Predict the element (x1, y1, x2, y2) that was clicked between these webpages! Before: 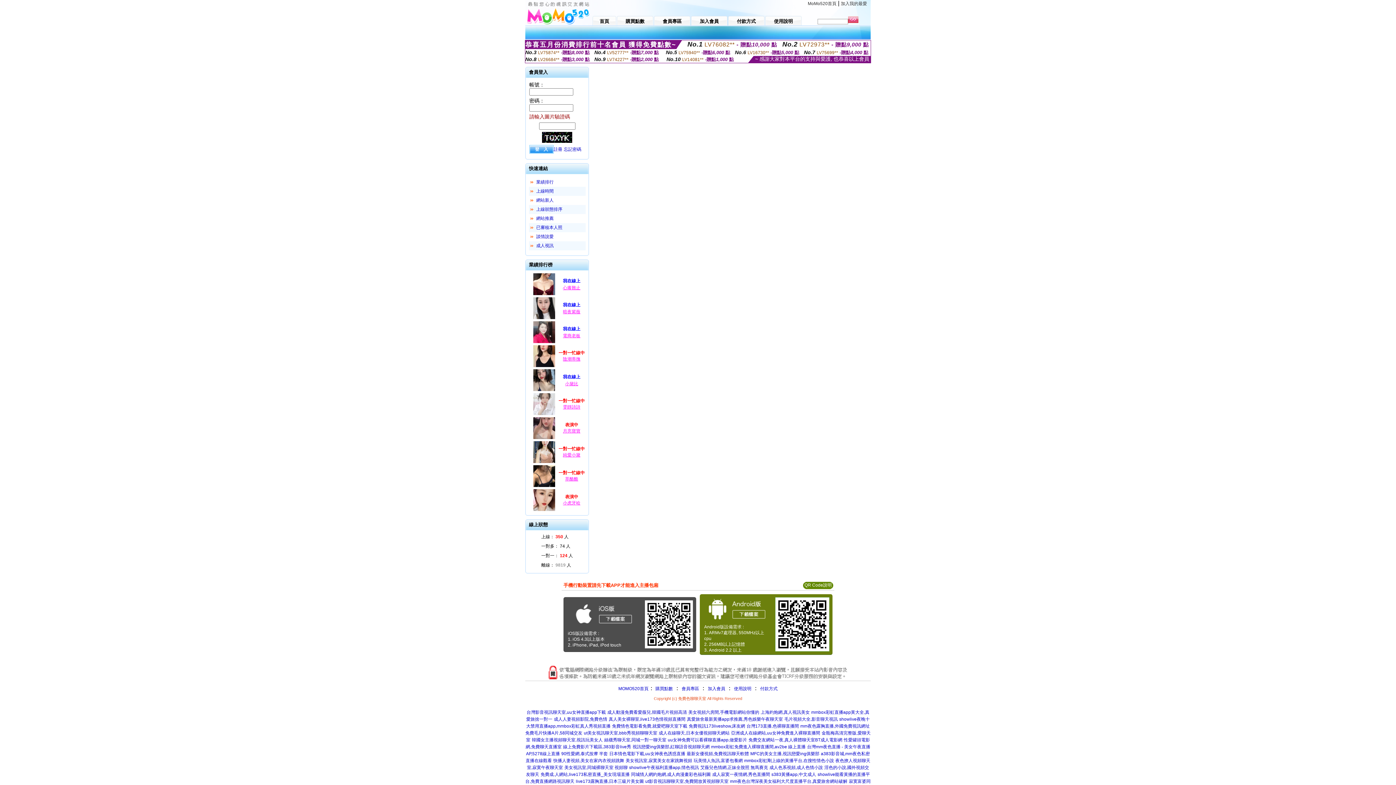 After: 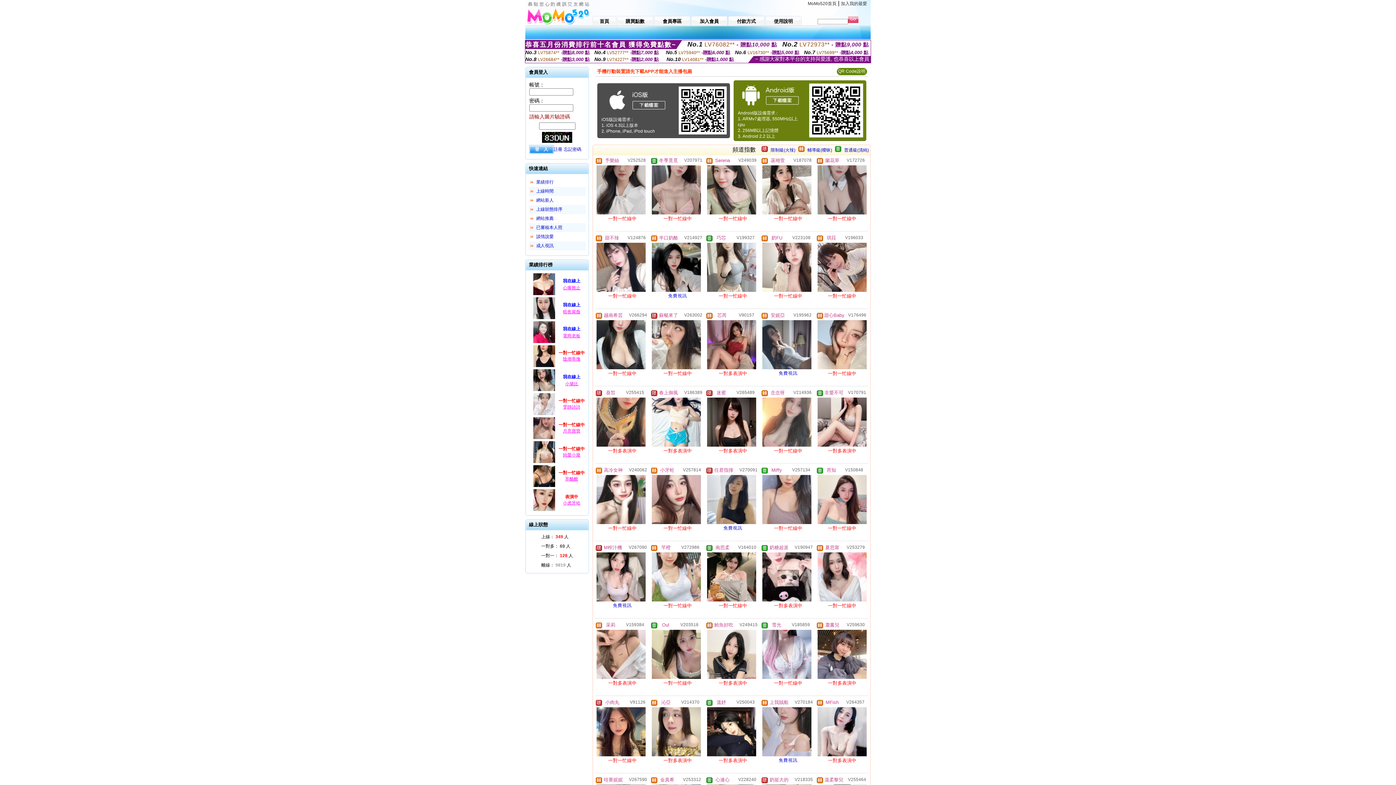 Action: bbox: (808, 1, 836, 6) label: MoMo520首頁